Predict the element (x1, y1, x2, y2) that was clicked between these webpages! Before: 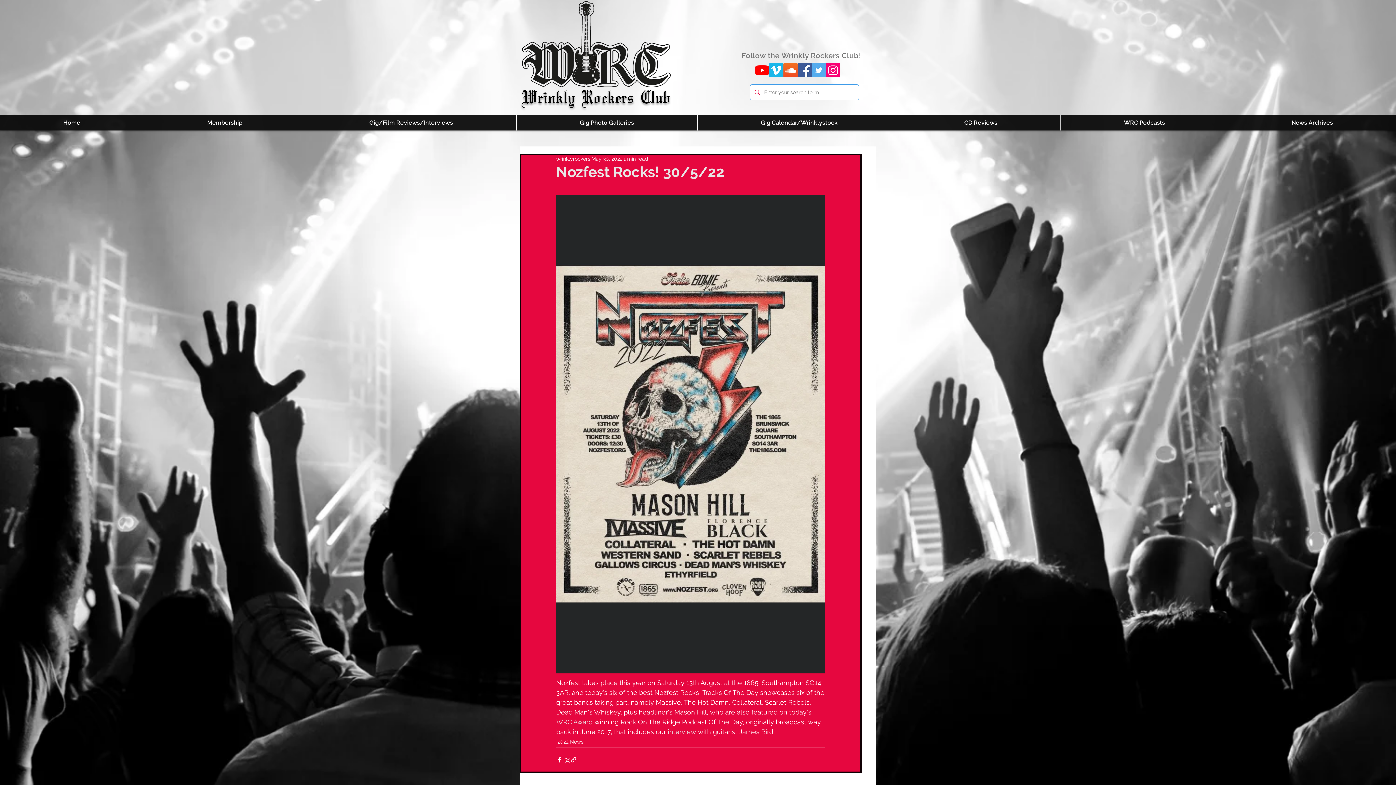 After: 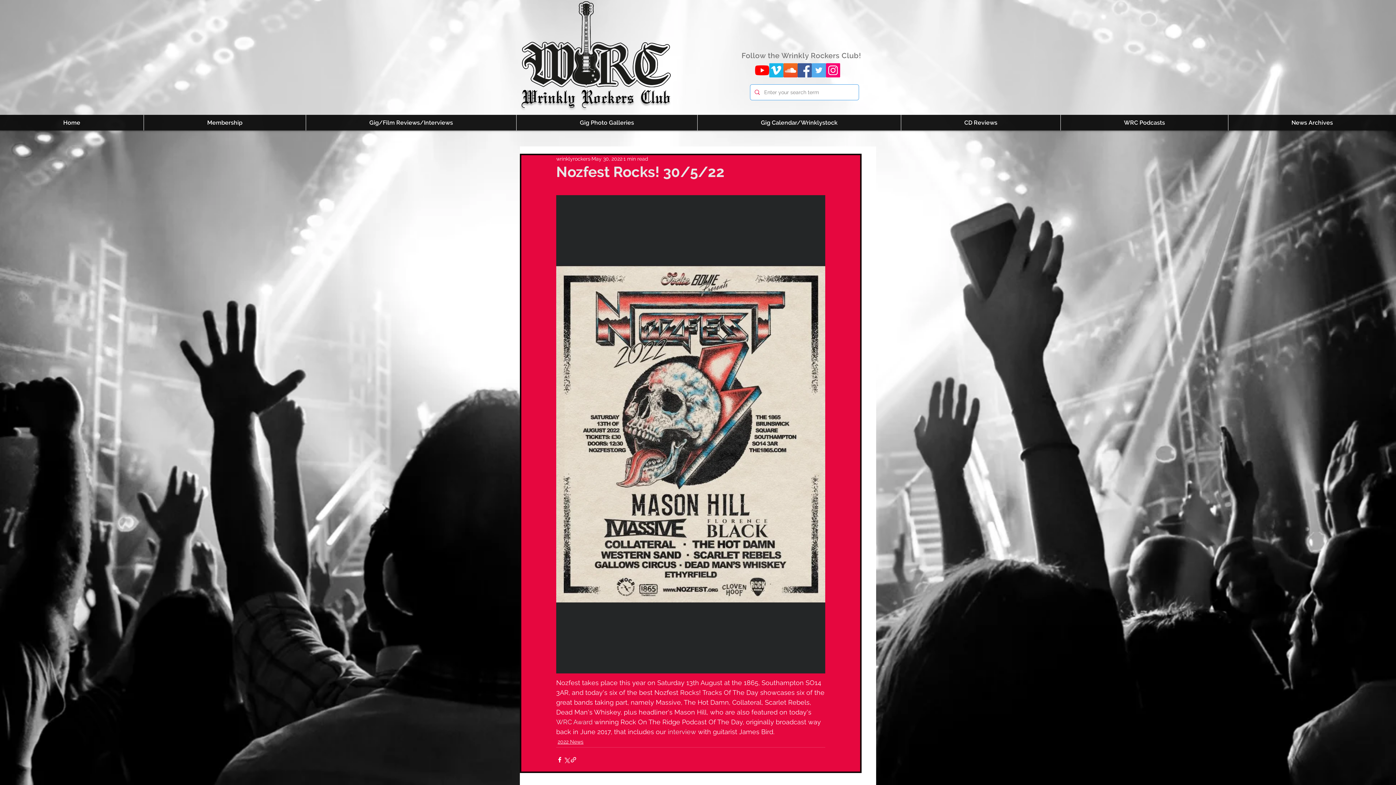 Action: label: WRC Award bbox: (556, 718, 592, 726)